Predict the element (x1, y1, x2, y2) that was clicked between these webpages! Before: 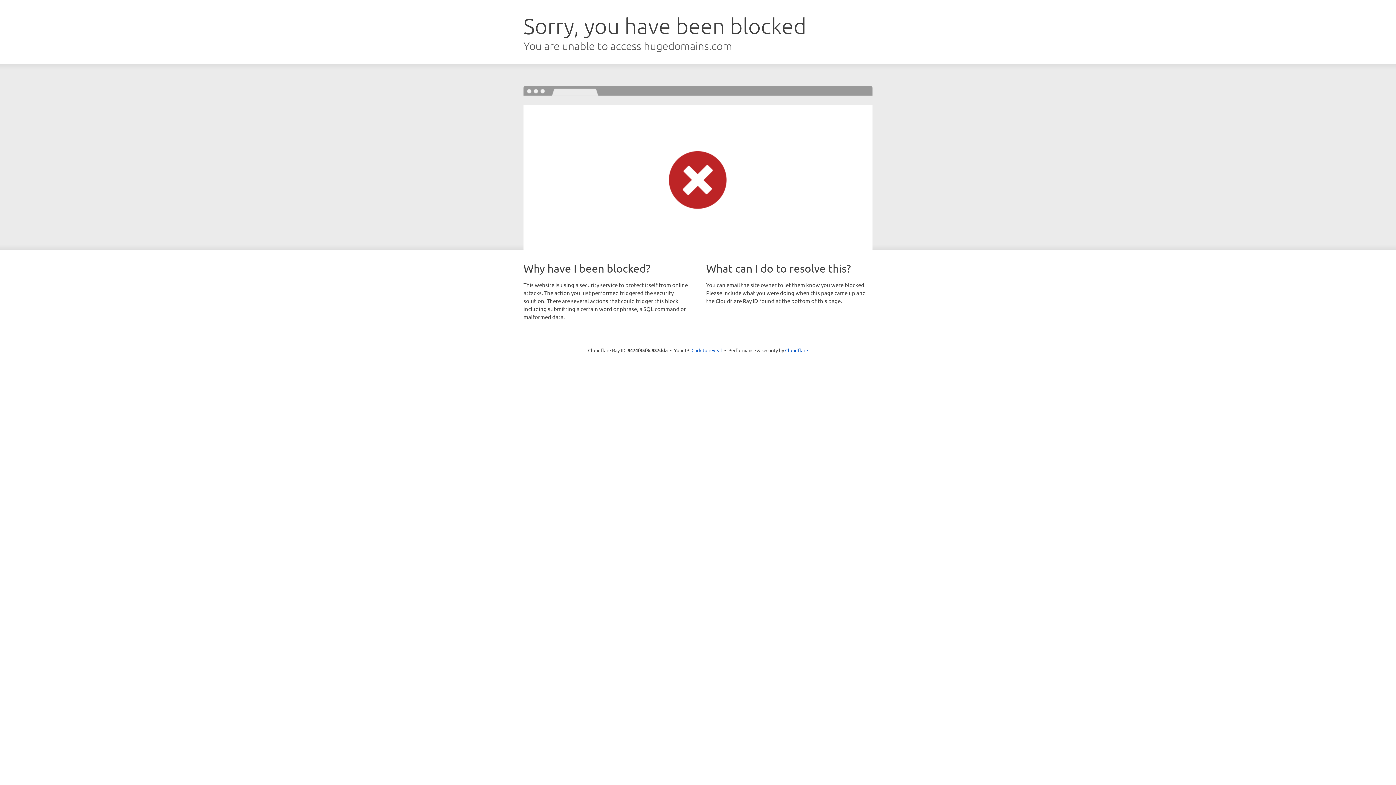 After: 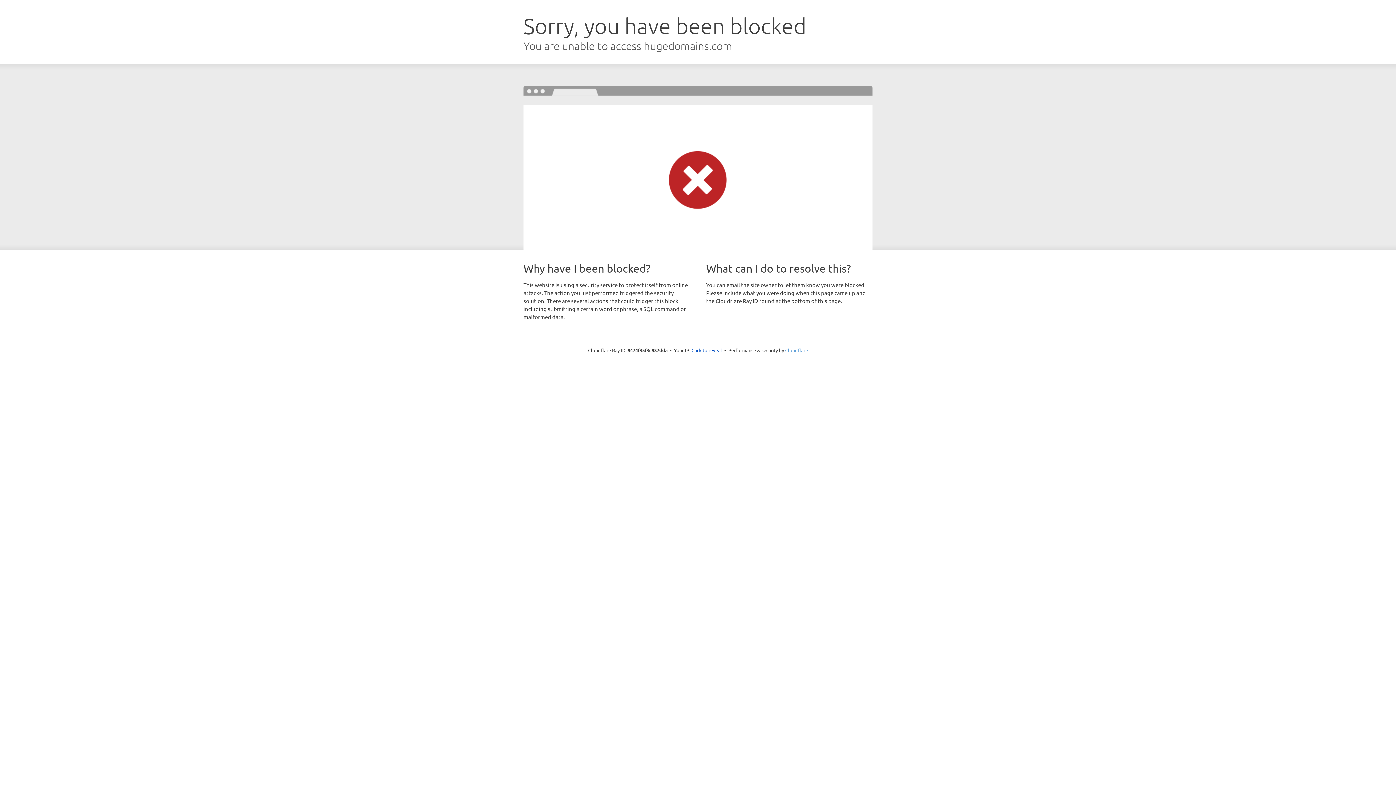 Action: bbox: (785, 347, 808, 353) label: Cloudflare